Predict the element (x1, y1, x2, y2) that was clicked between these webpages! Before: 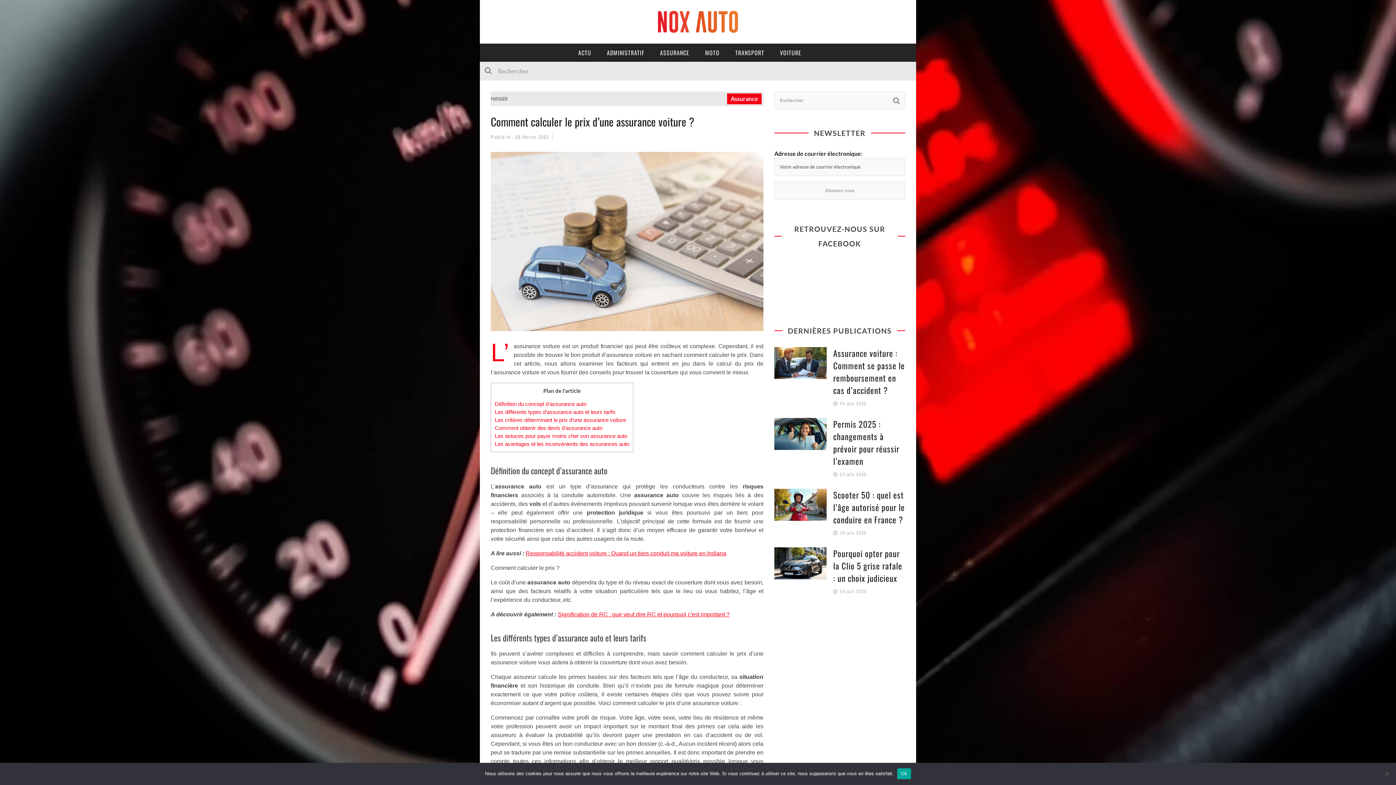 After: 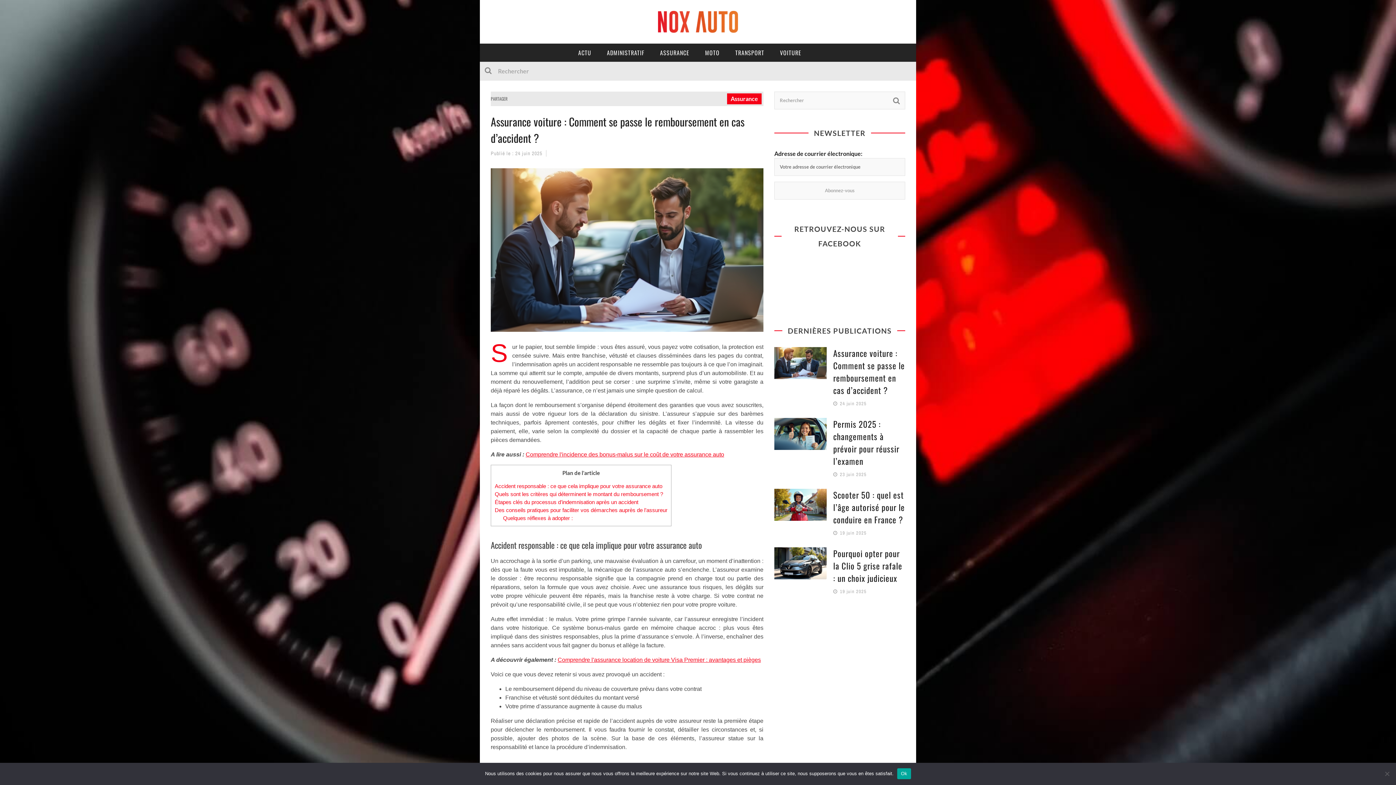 Action: label: Assurance voiture : Comment se passe le remboursement en cas d’accident ? bbox: (833, 347, 905, 396)